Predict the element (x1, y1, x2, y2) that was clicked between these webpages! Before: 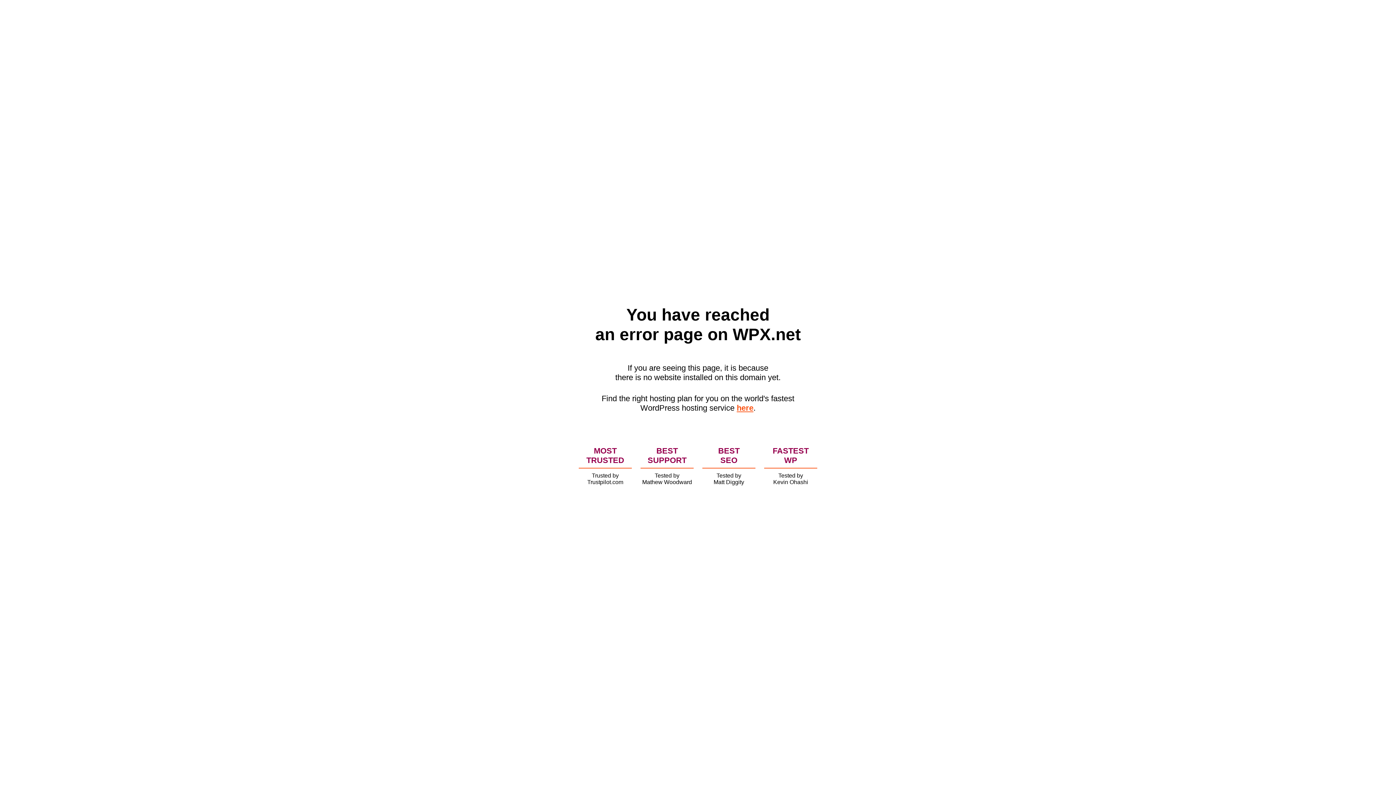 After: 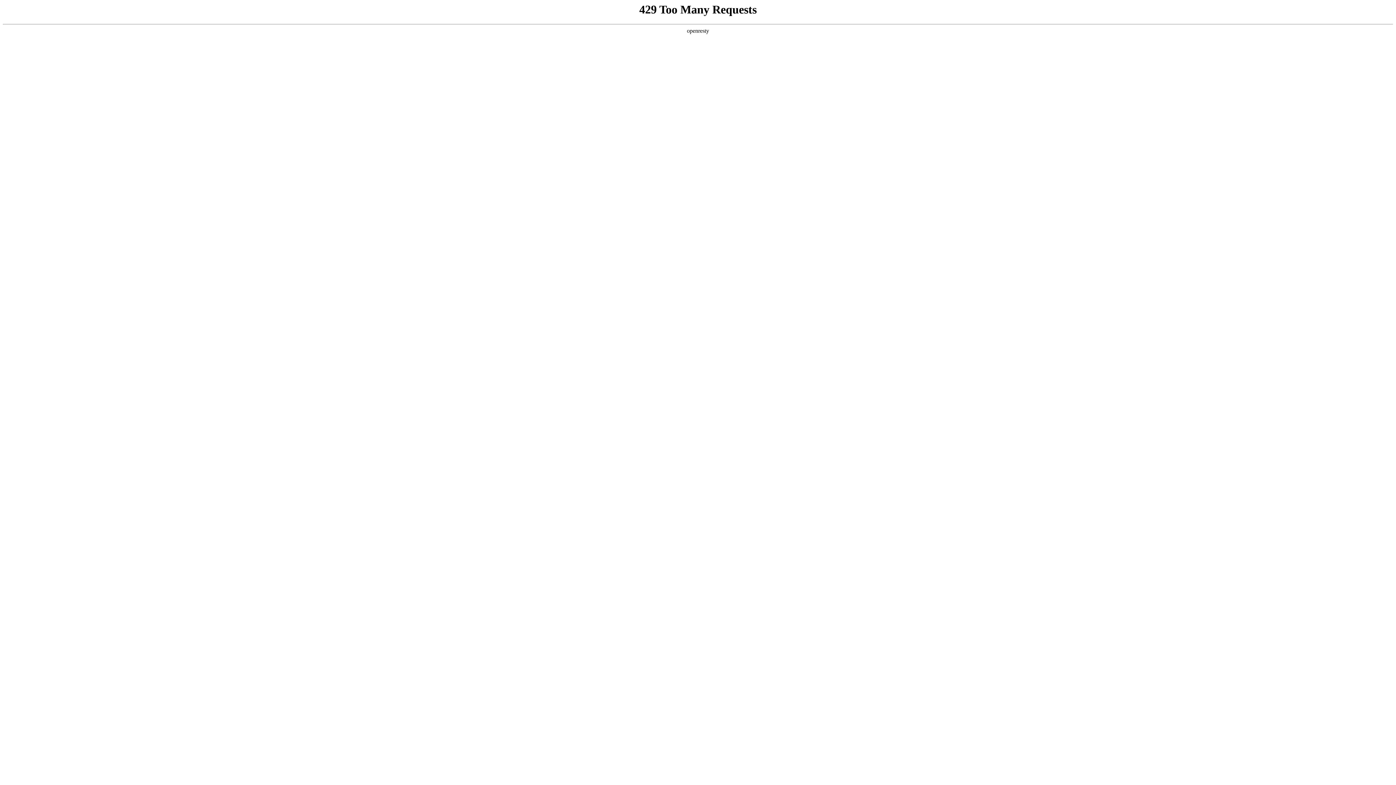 Action: bbox: (736, 403, 753, 412) label: here